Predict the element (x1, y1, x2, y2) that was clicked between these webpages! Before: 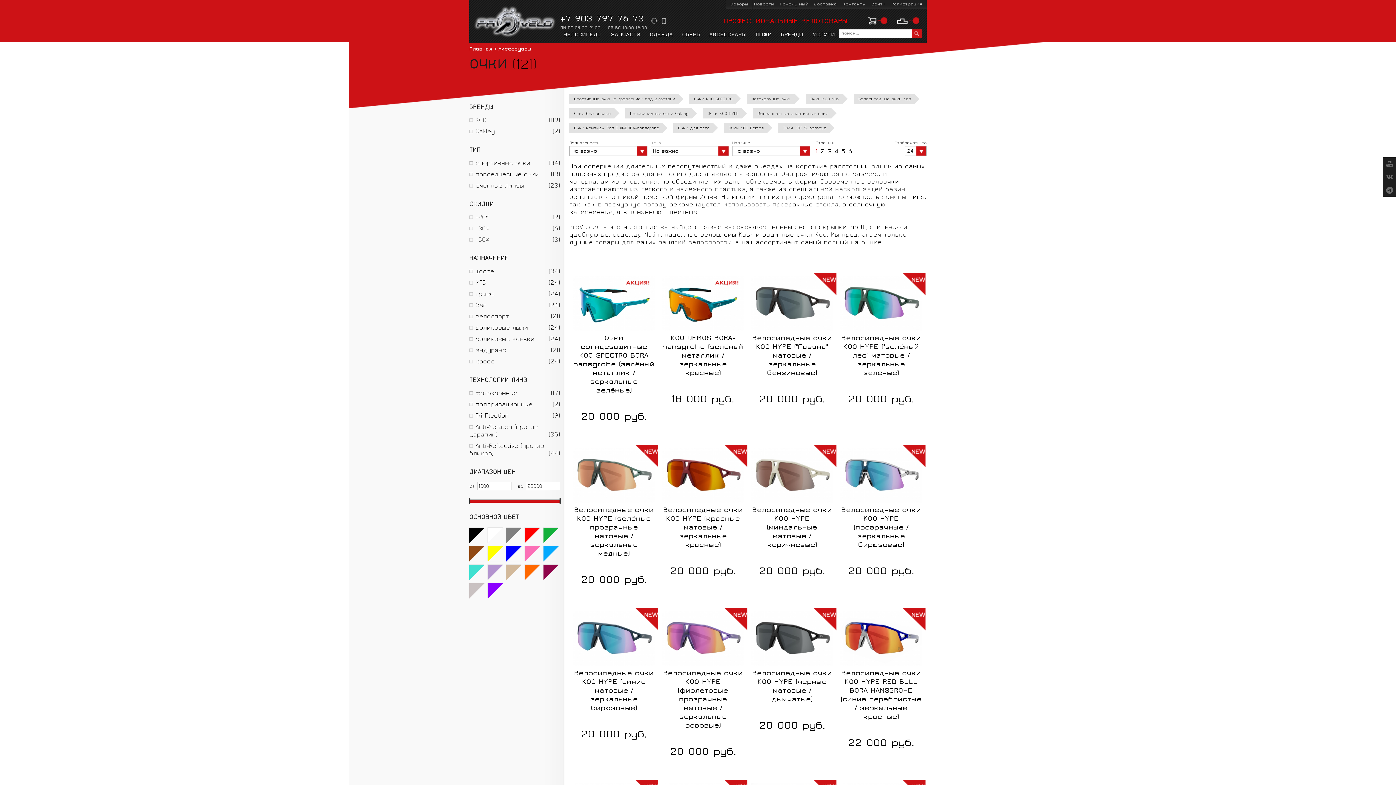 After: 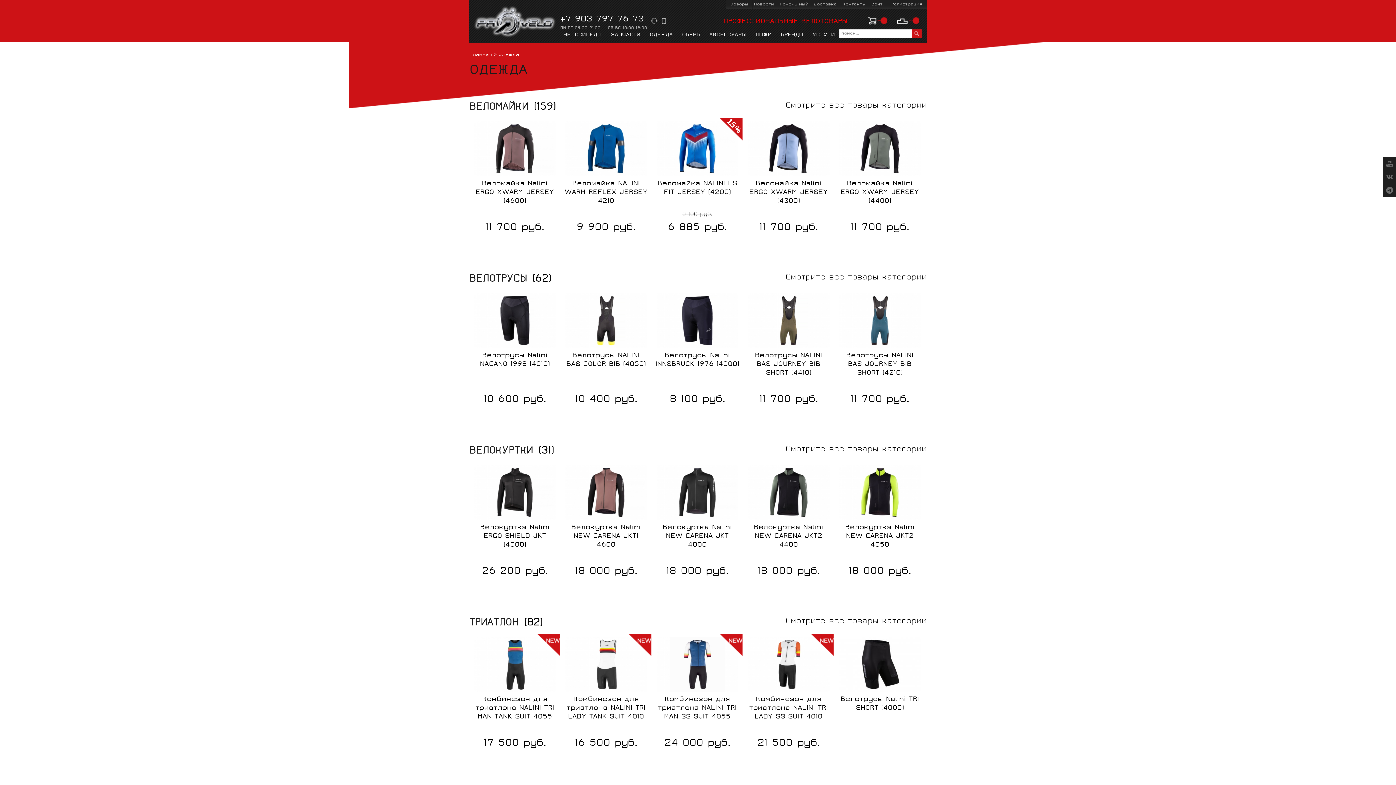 Action: bbox: (646, 29, 676, 42) label: ОДЕЖДА